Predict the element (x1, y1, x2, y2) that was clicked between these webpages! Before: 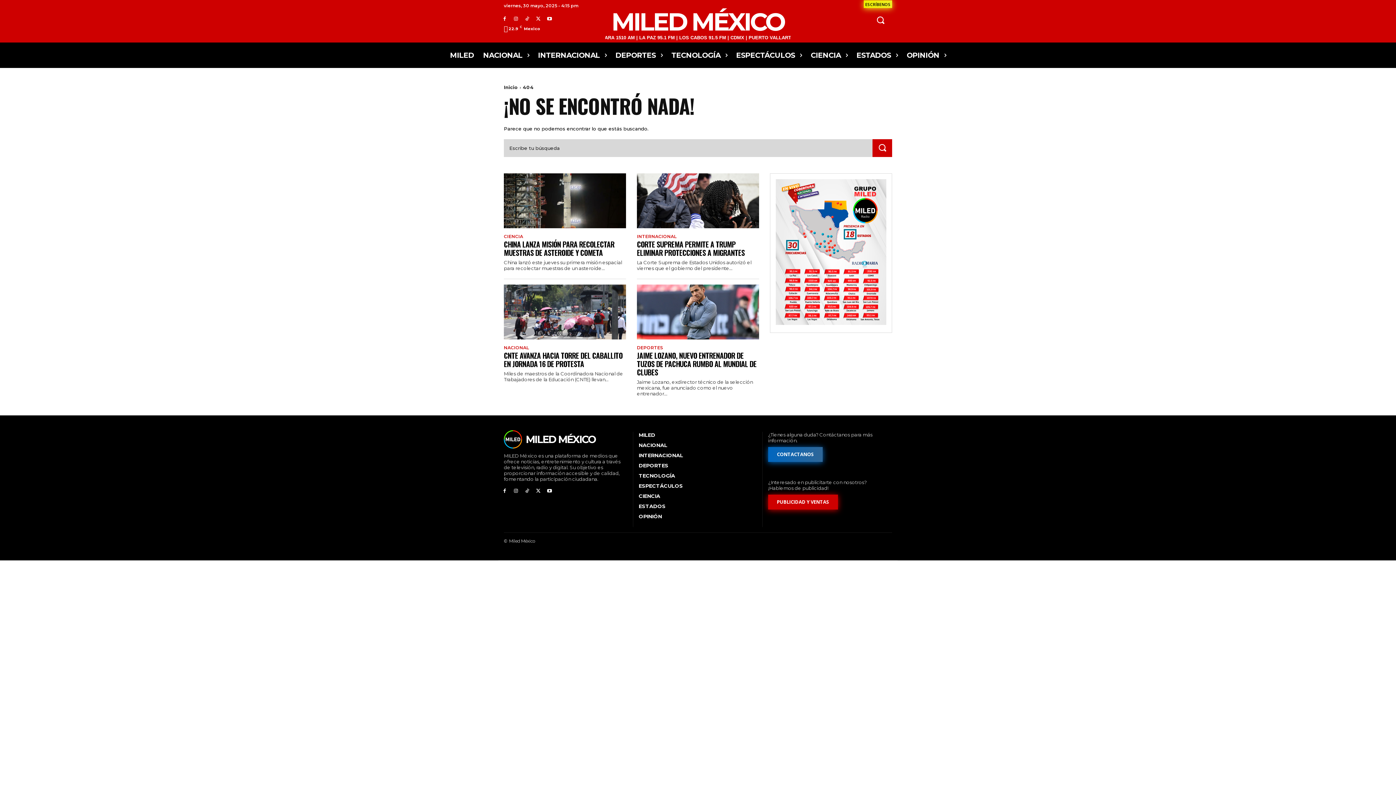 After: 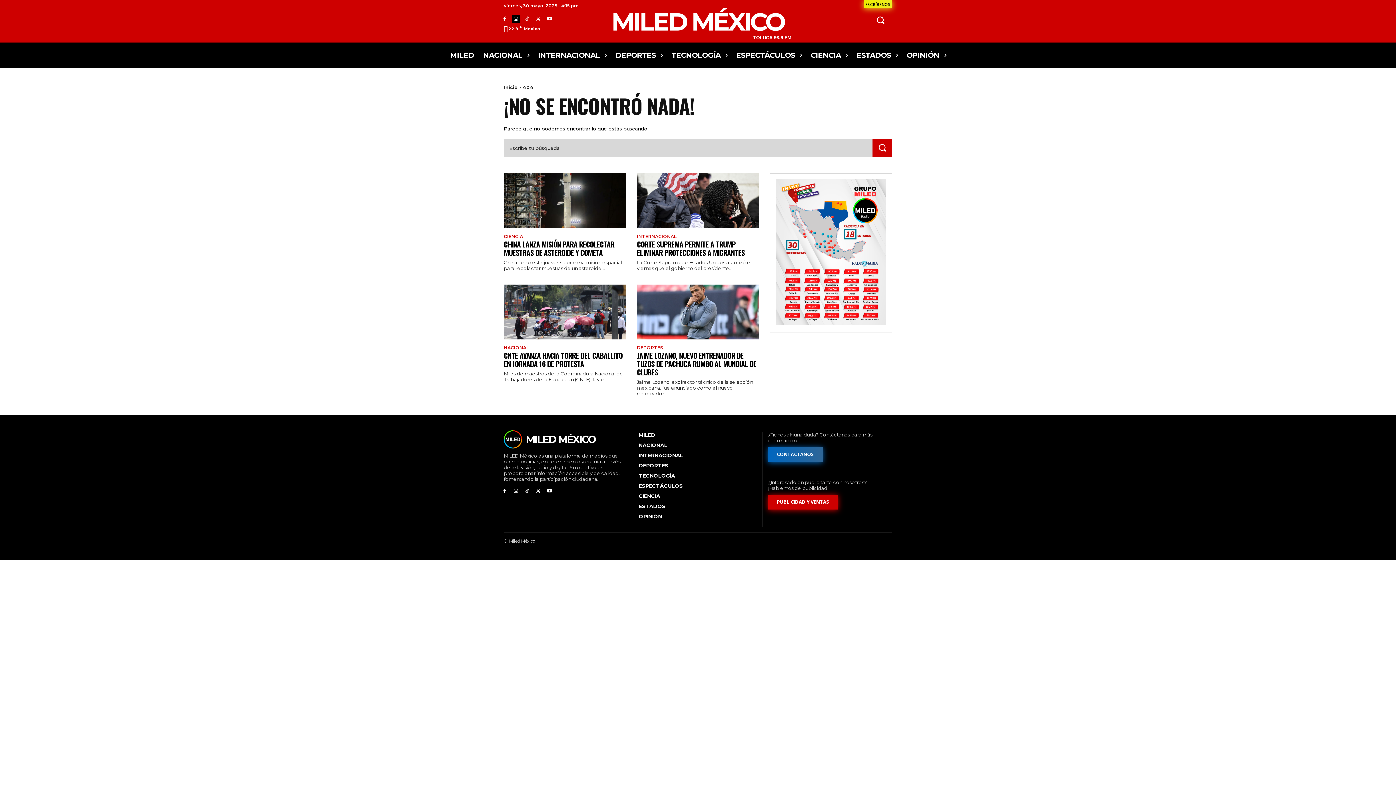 Action: bbox: (512, 15, 519, 22)